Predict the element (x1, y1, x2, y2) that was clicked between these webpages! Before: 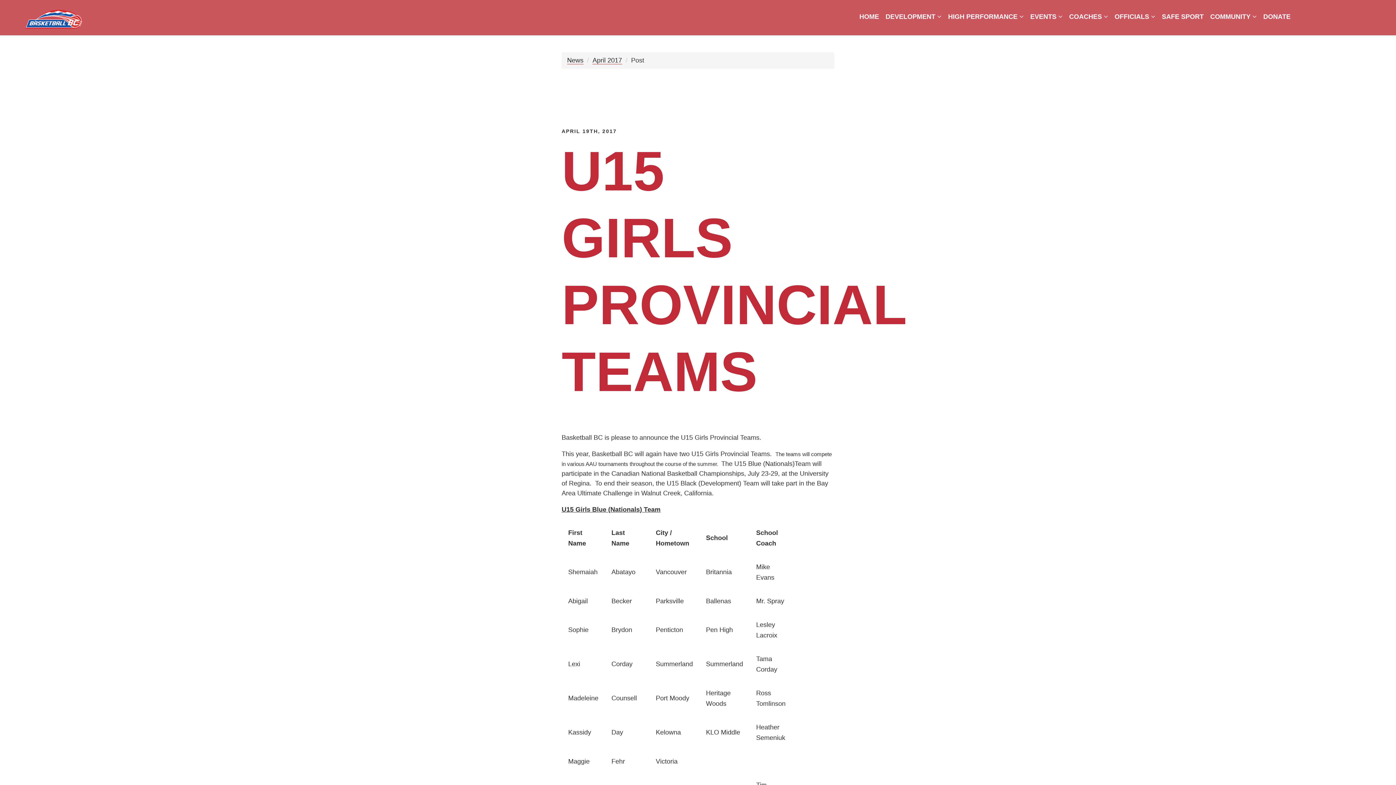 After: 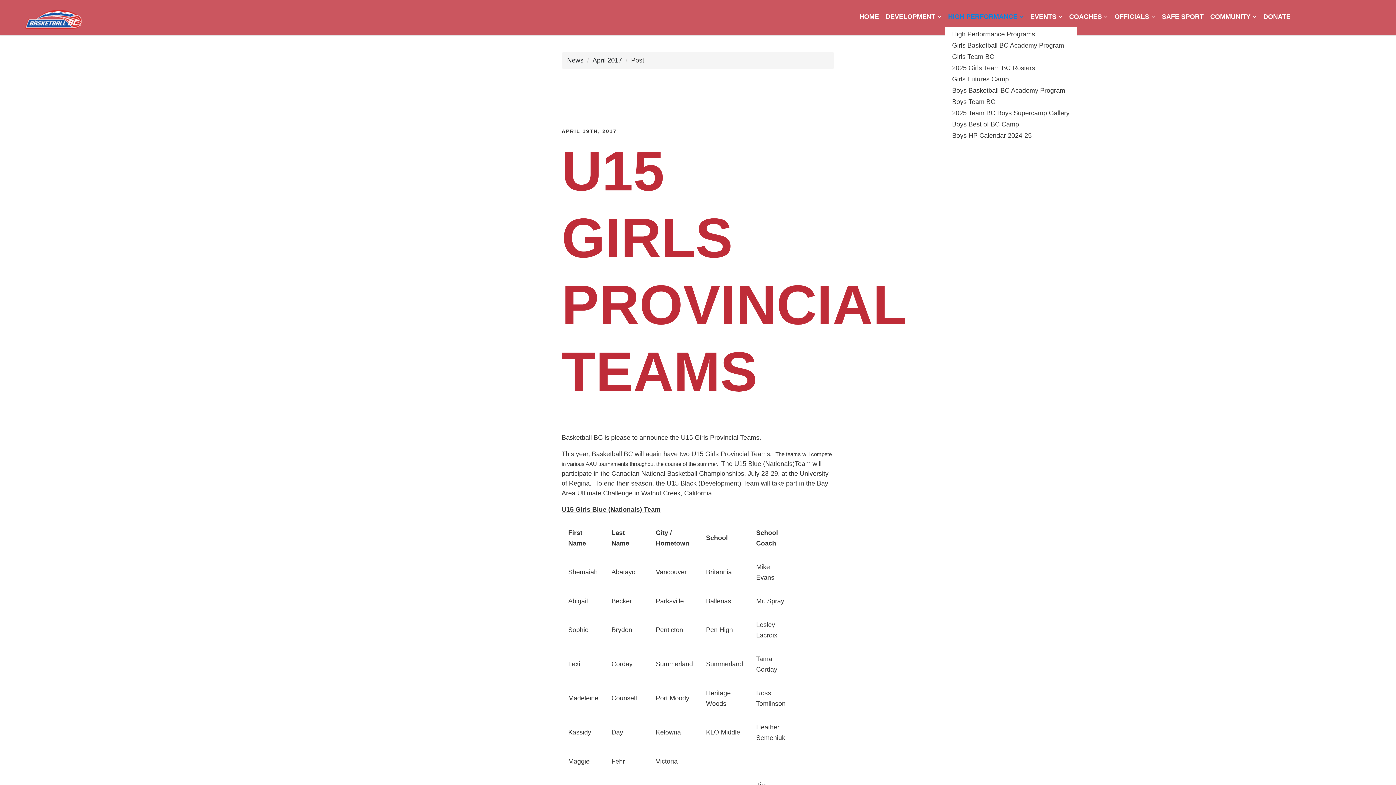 Action: bbox: (945, 6, 1027, 26) label: HIGH PERFORMANCE 